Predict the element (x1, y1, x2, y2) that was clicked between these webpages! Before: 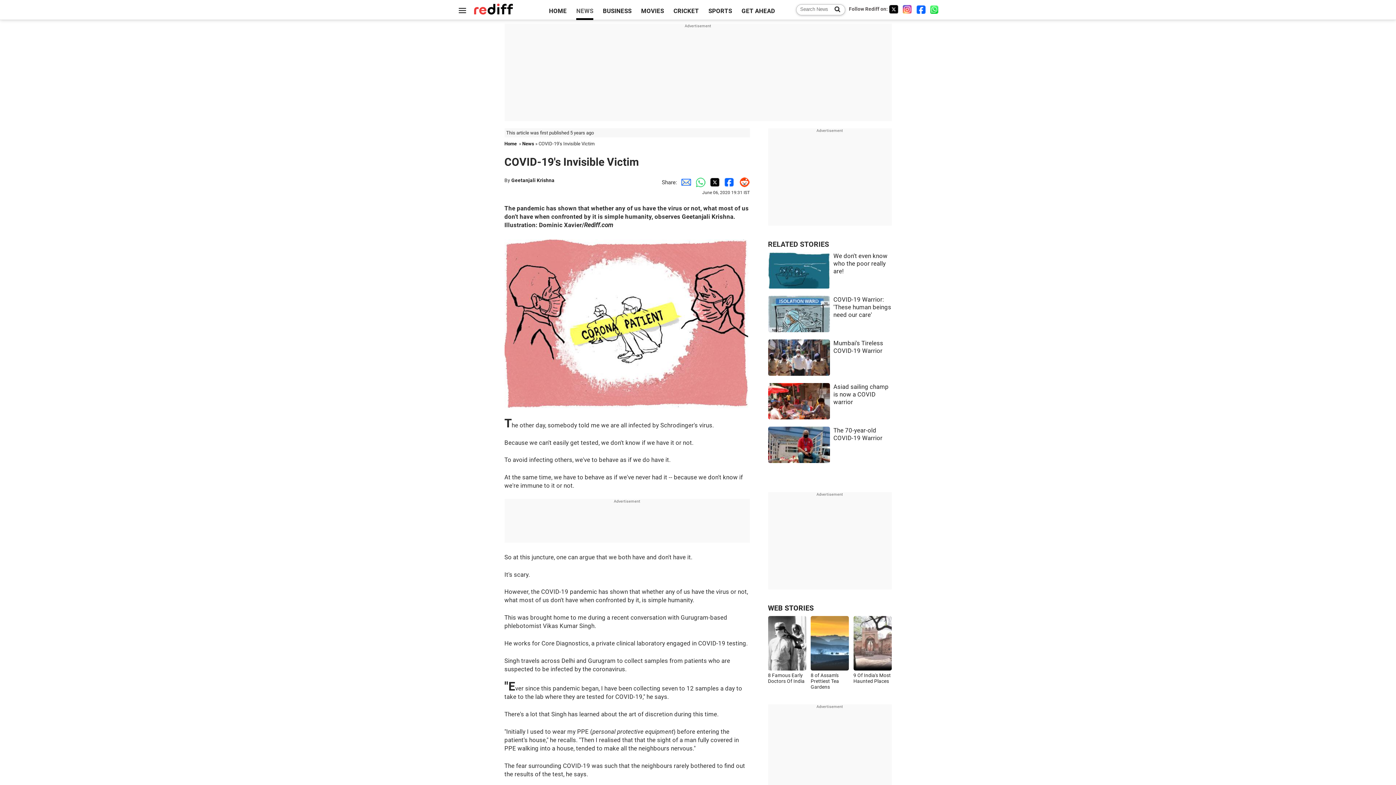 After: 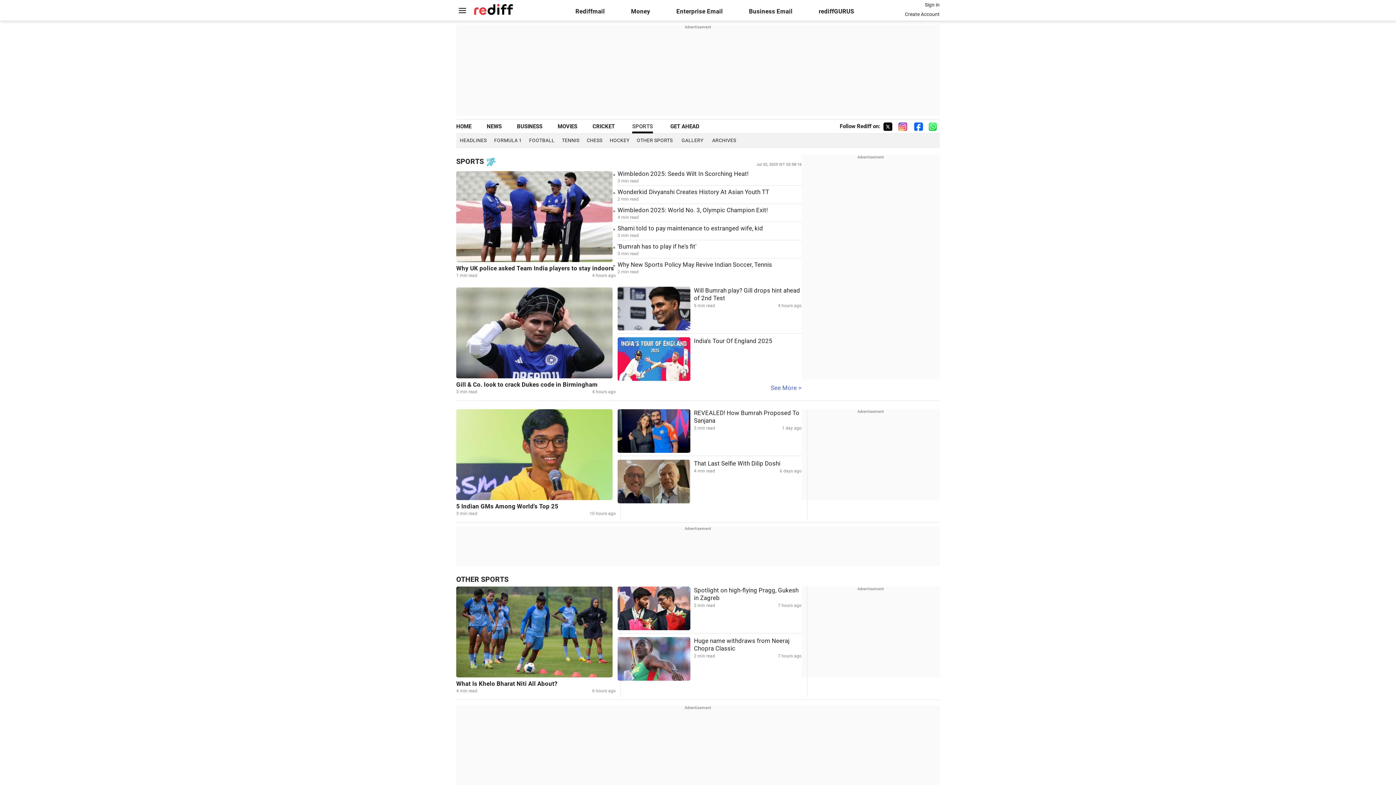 Action: bbox: (708, 7, 732, 14) label: SPORTS